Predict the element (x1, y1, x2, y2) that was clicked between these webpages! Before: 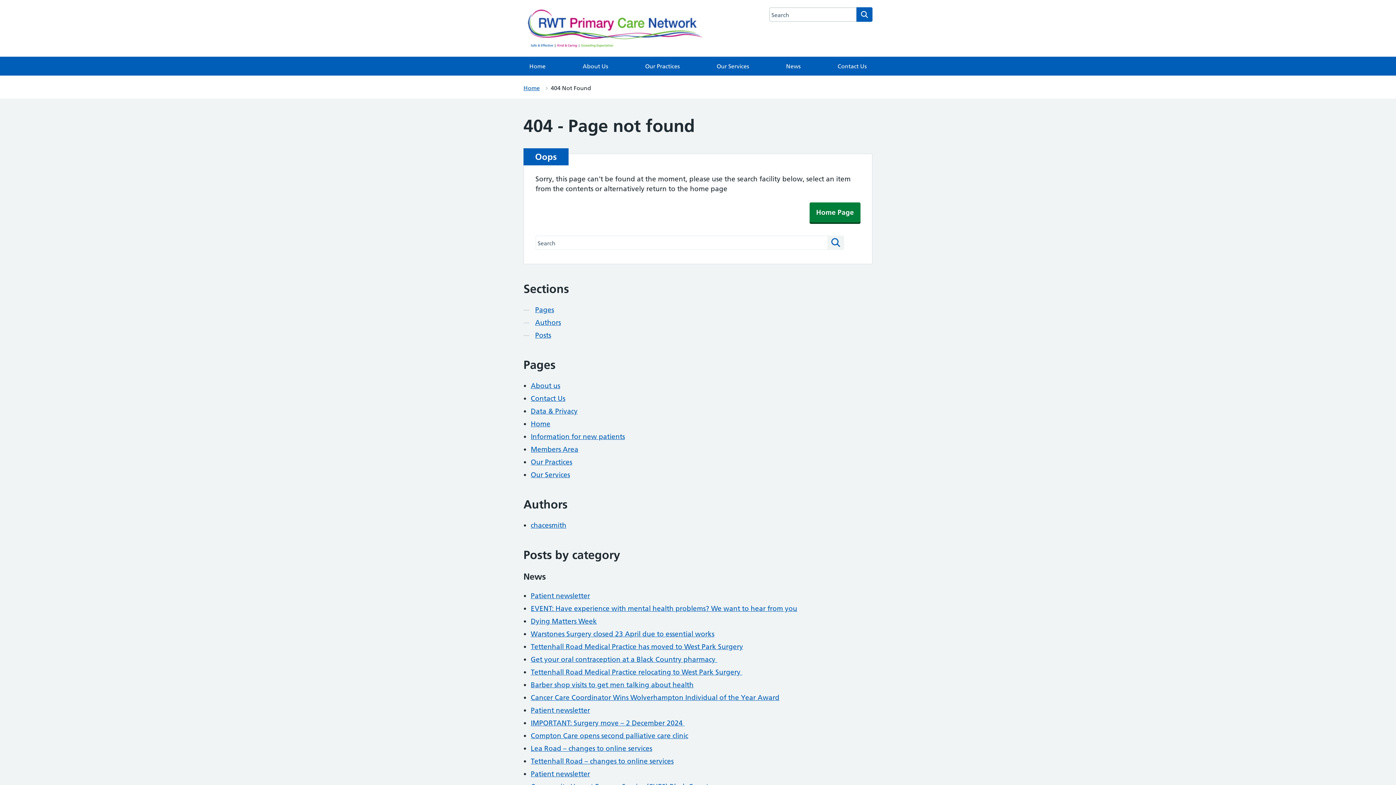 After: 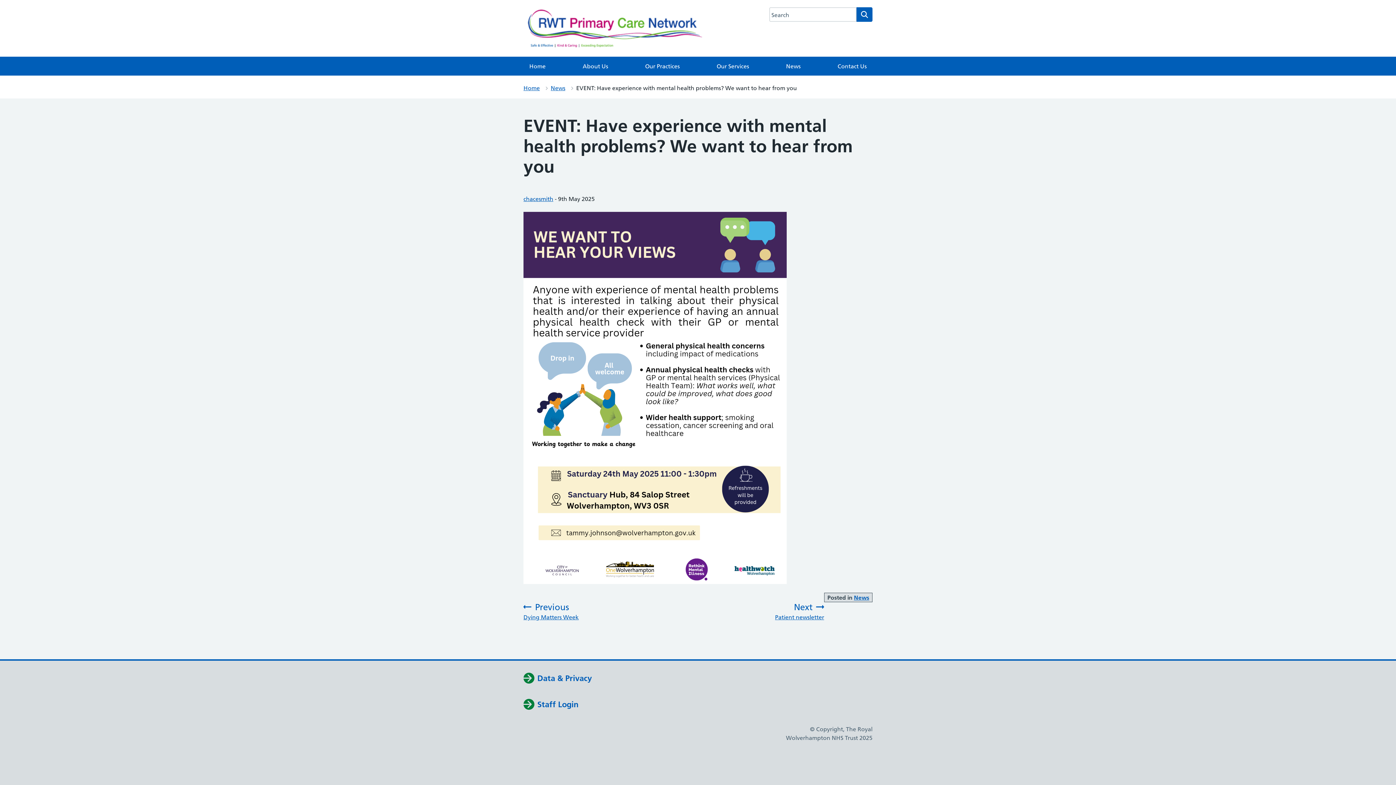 Action: label: EVENT: Have experience with mental health problems? We want to hear from you bbox: (530, 604, 797, 613)